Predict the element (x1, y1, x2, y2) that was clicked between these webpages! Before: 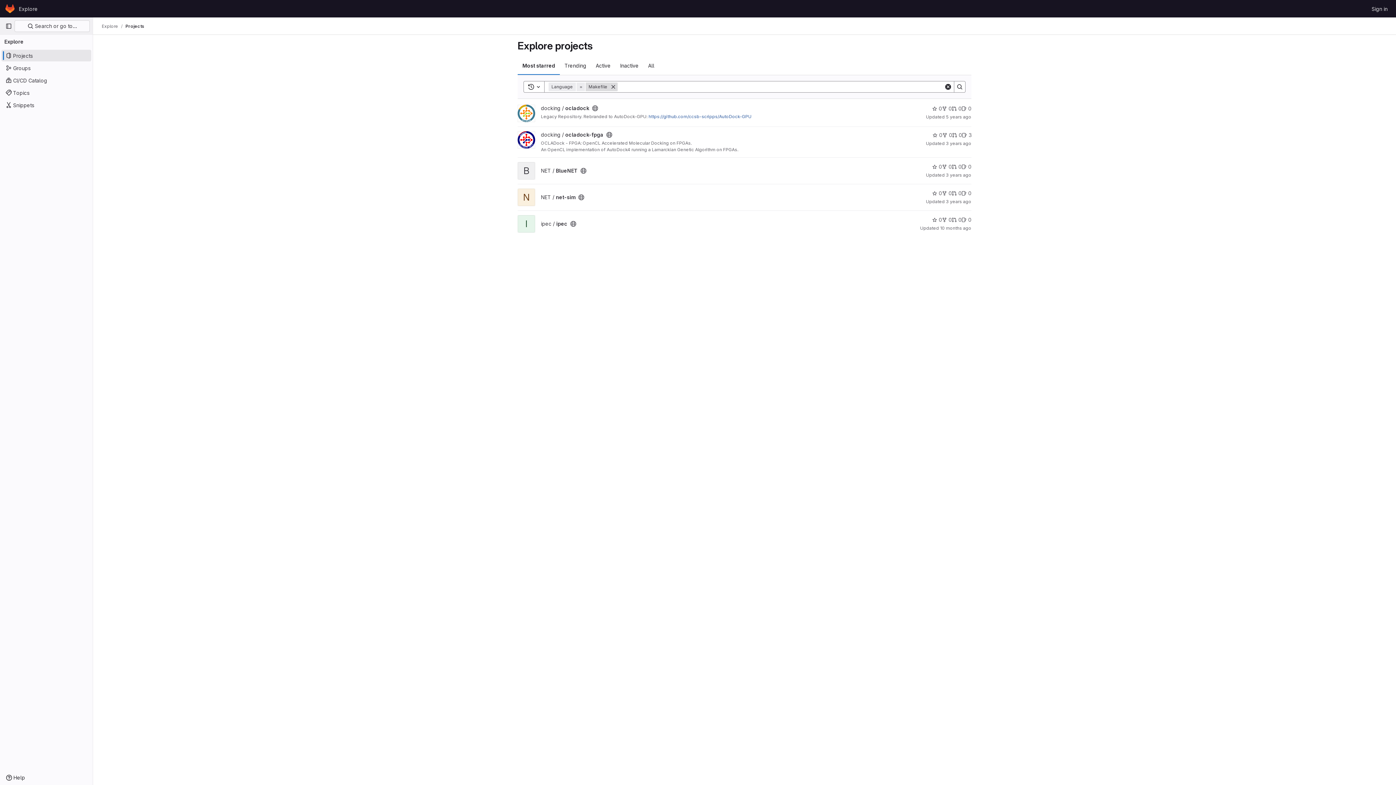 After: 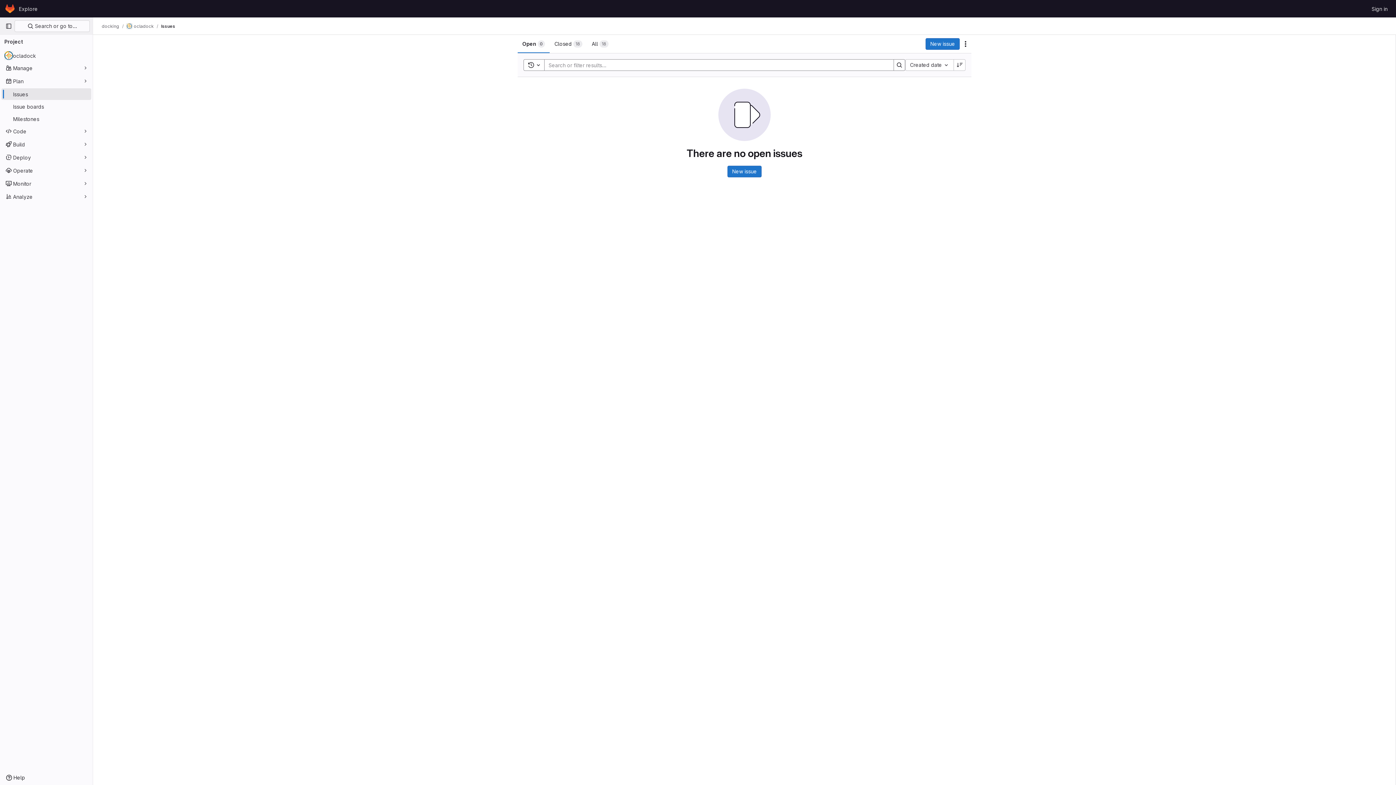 Action: label: ocladock has 0 open issues bbox: (961, 104, 971, 112)